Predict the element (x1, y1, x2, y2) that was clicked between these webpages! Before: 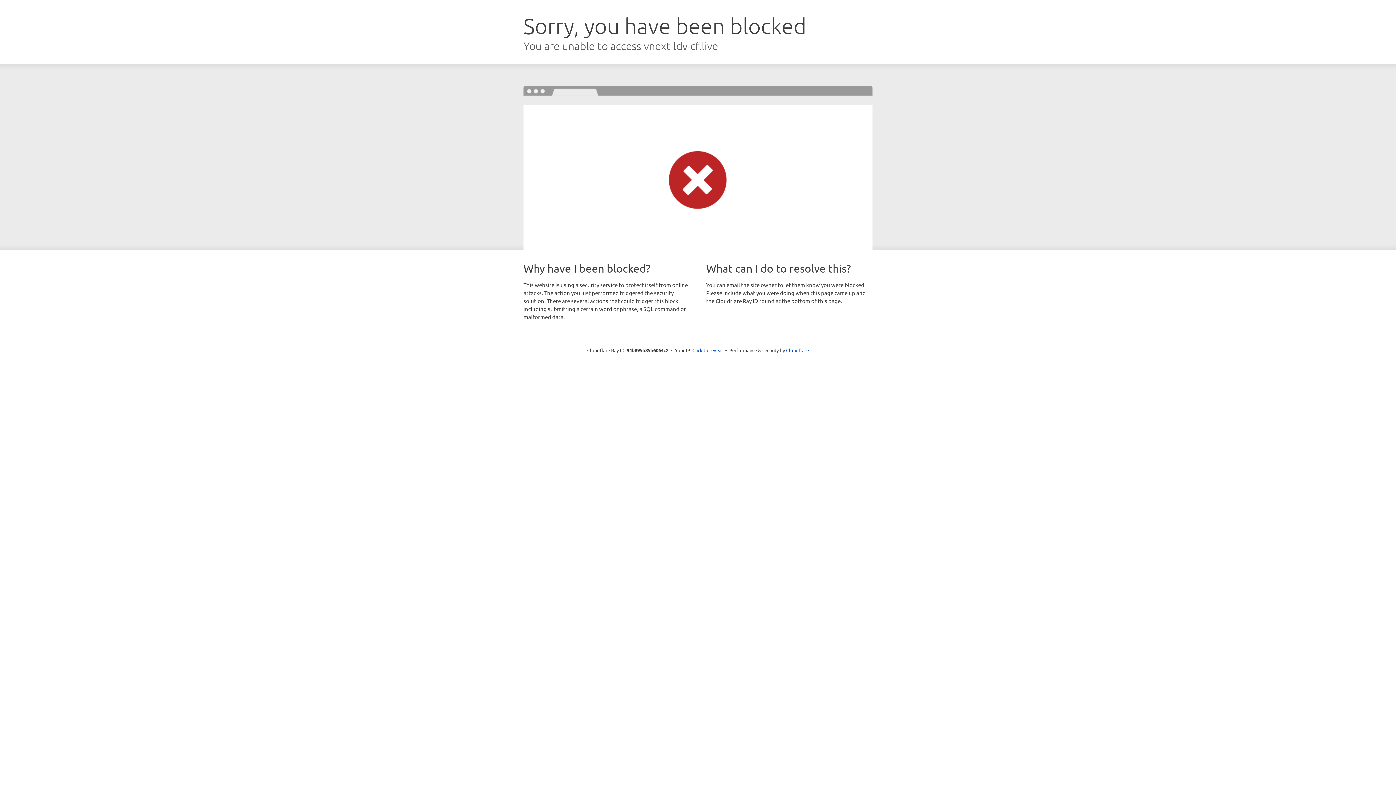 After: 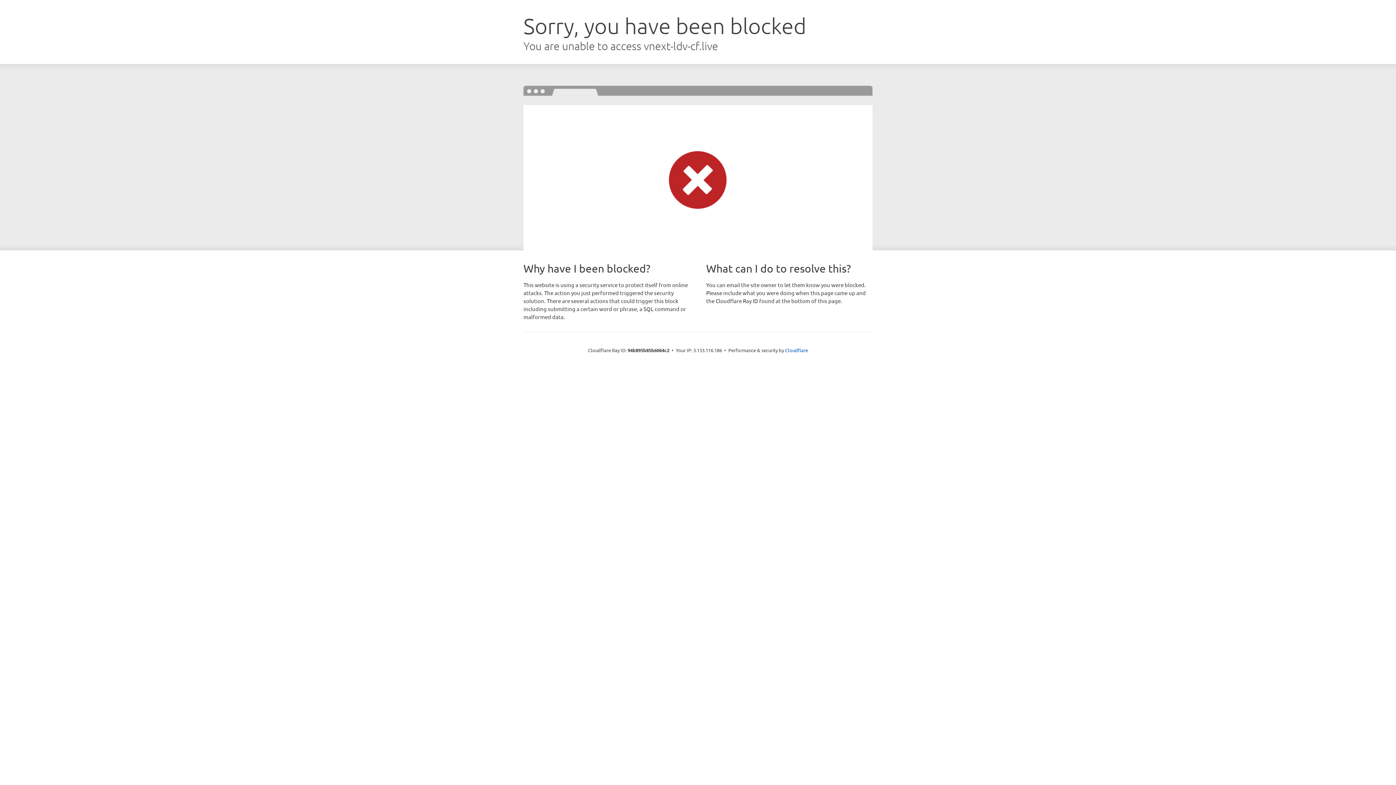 Action: label: Click to reveal bbox: (692, 346, 723, 353)